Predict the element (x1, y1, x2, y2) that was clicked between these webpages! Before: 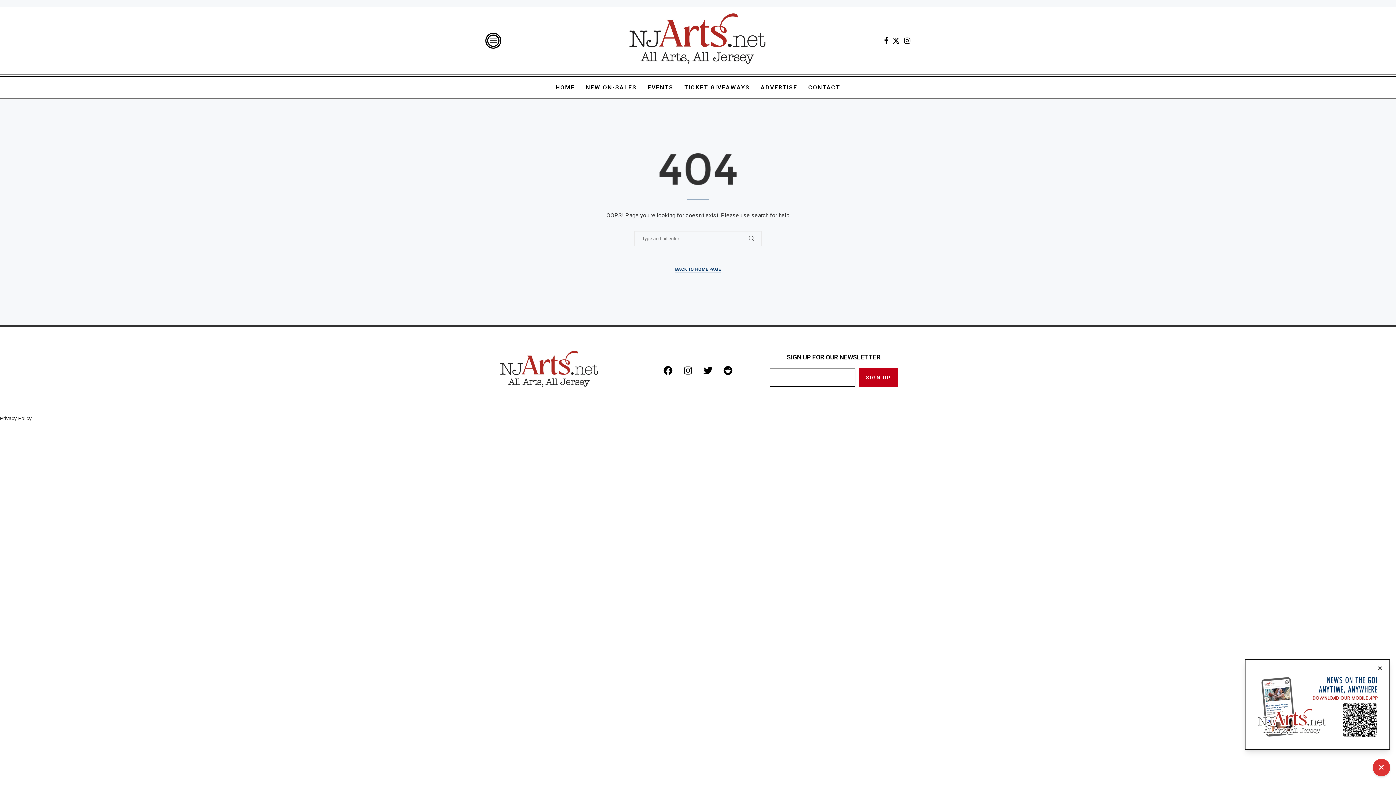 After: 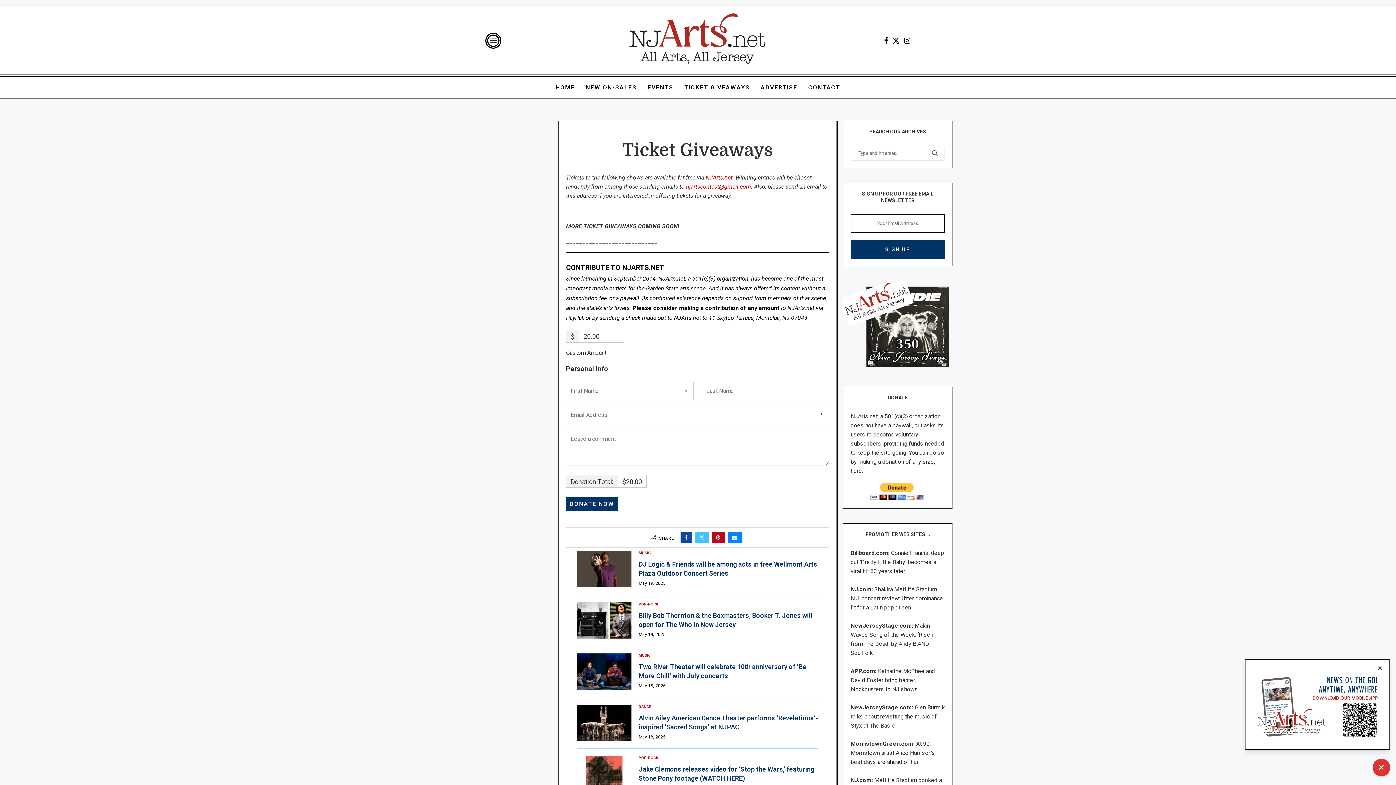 Action: label: TICKET GIVEAWAYS bbox: (684, 80, 750, 94)